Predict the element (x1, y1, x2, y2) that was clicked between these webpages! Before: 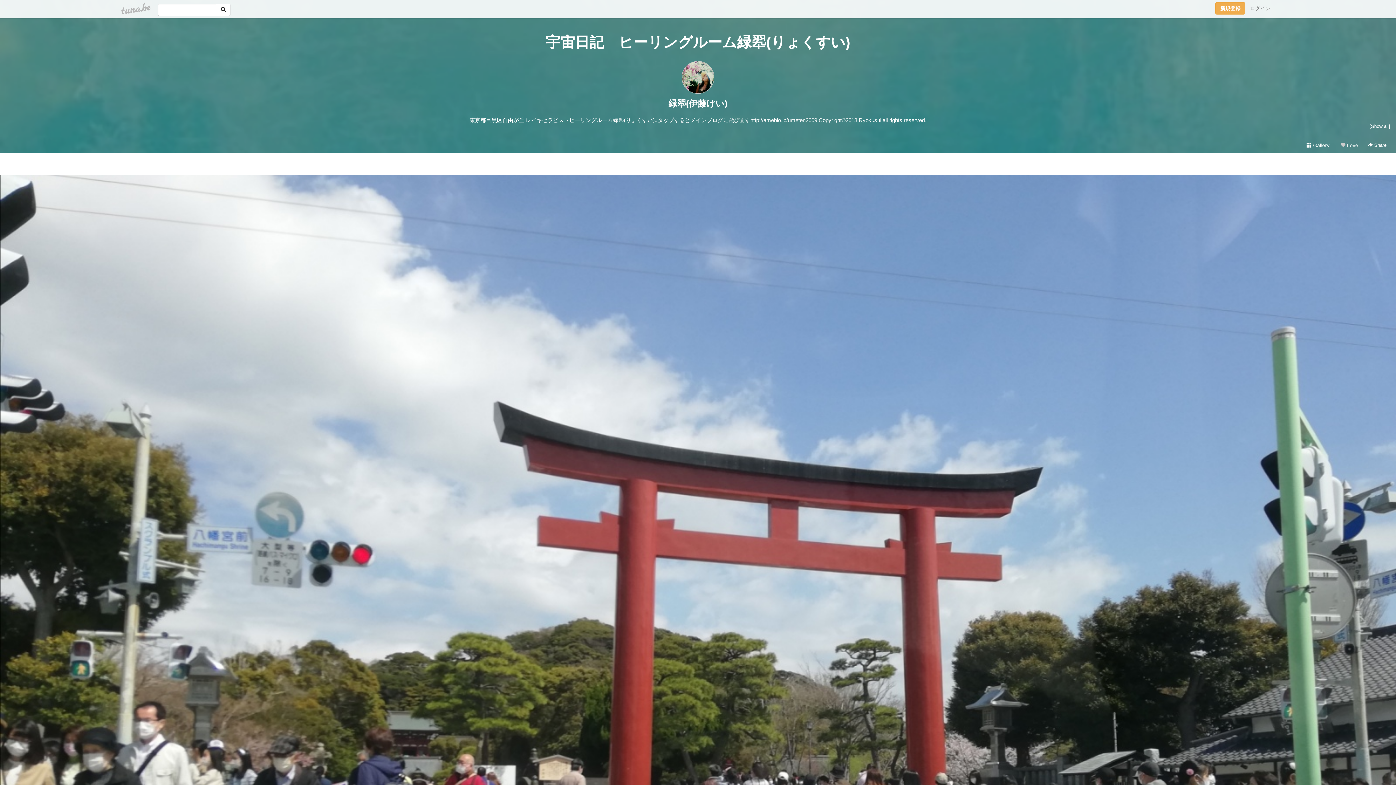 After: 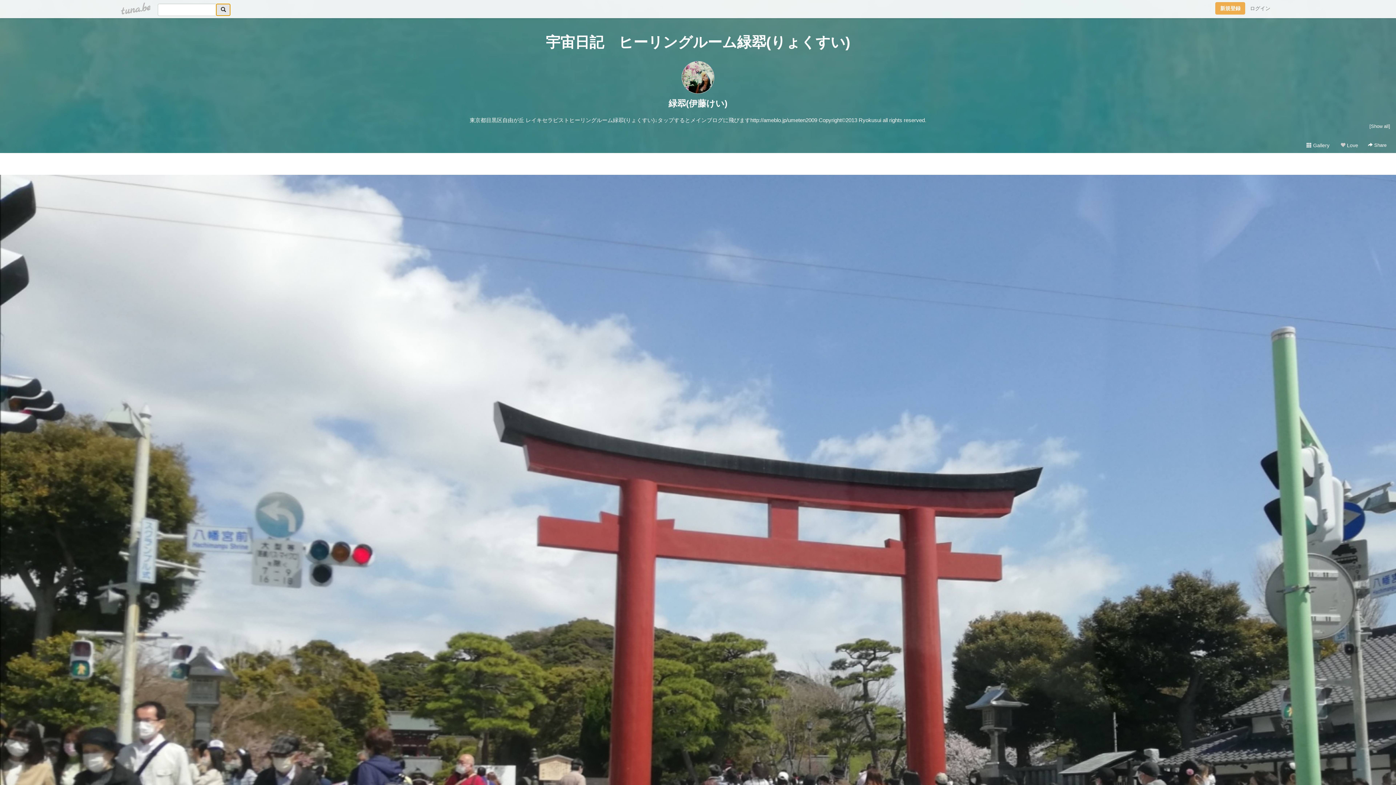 Action: bbox: (216, 3, 230, 16)